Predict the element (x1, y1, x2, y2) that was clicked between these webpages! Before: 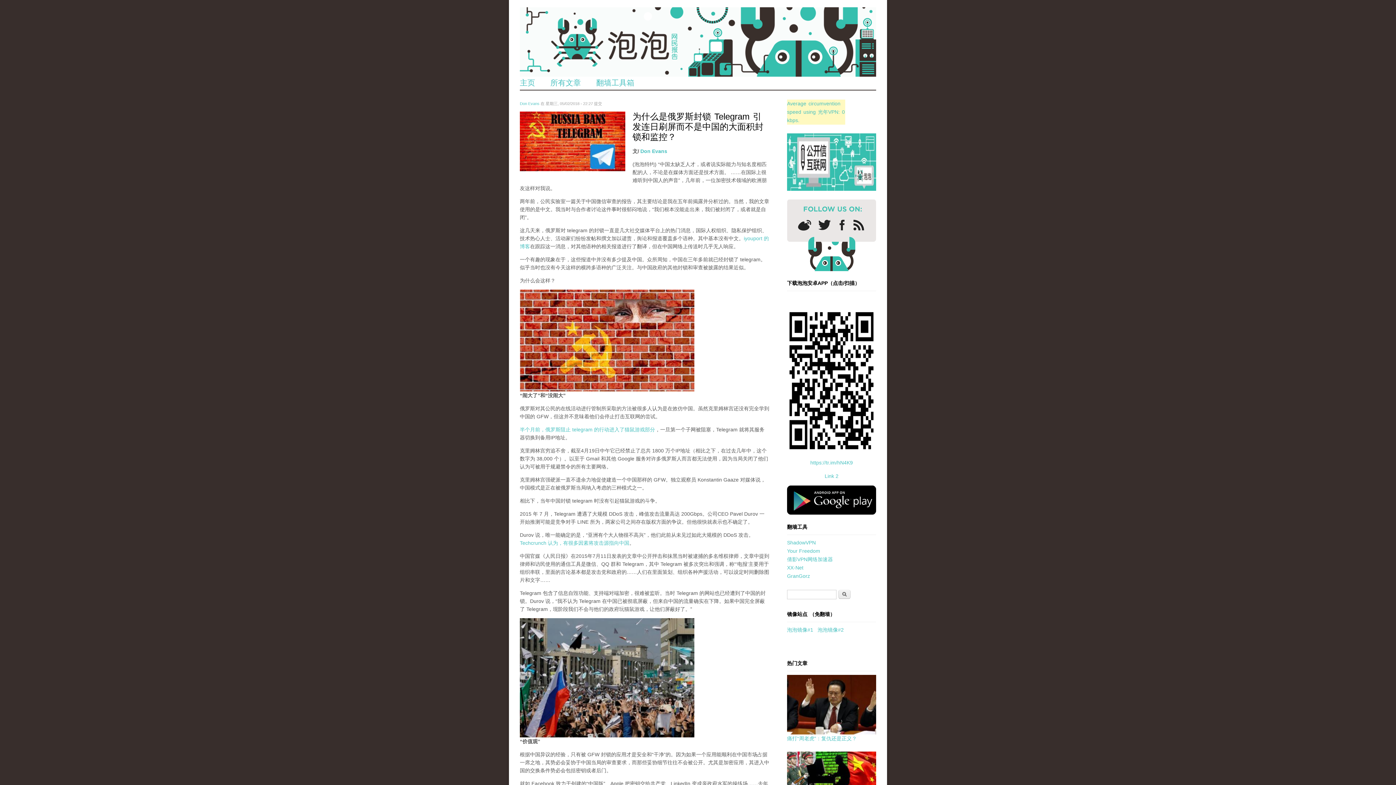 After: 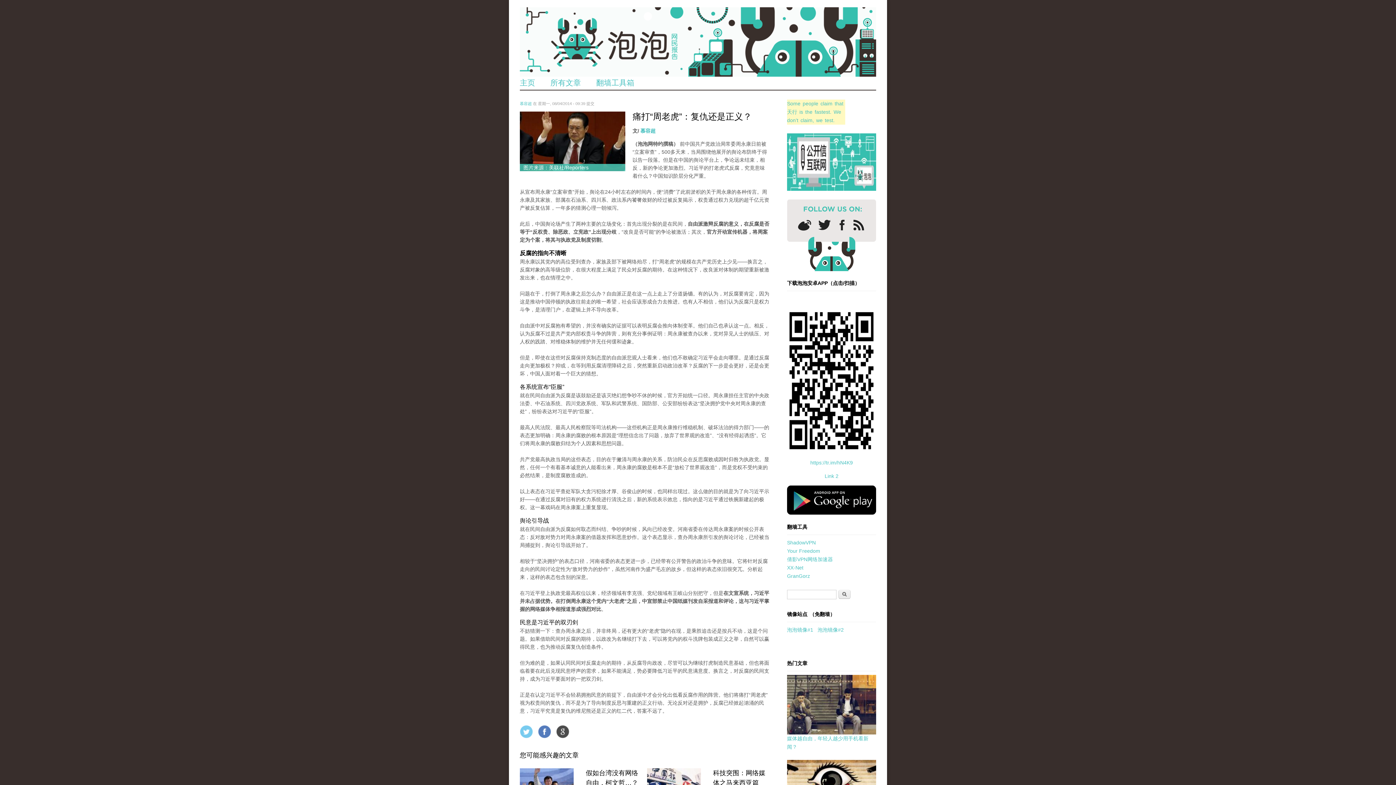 Action: bbox: (787, 736, 857, 741) label: 痛打“周老虎”：复仇还是正义？